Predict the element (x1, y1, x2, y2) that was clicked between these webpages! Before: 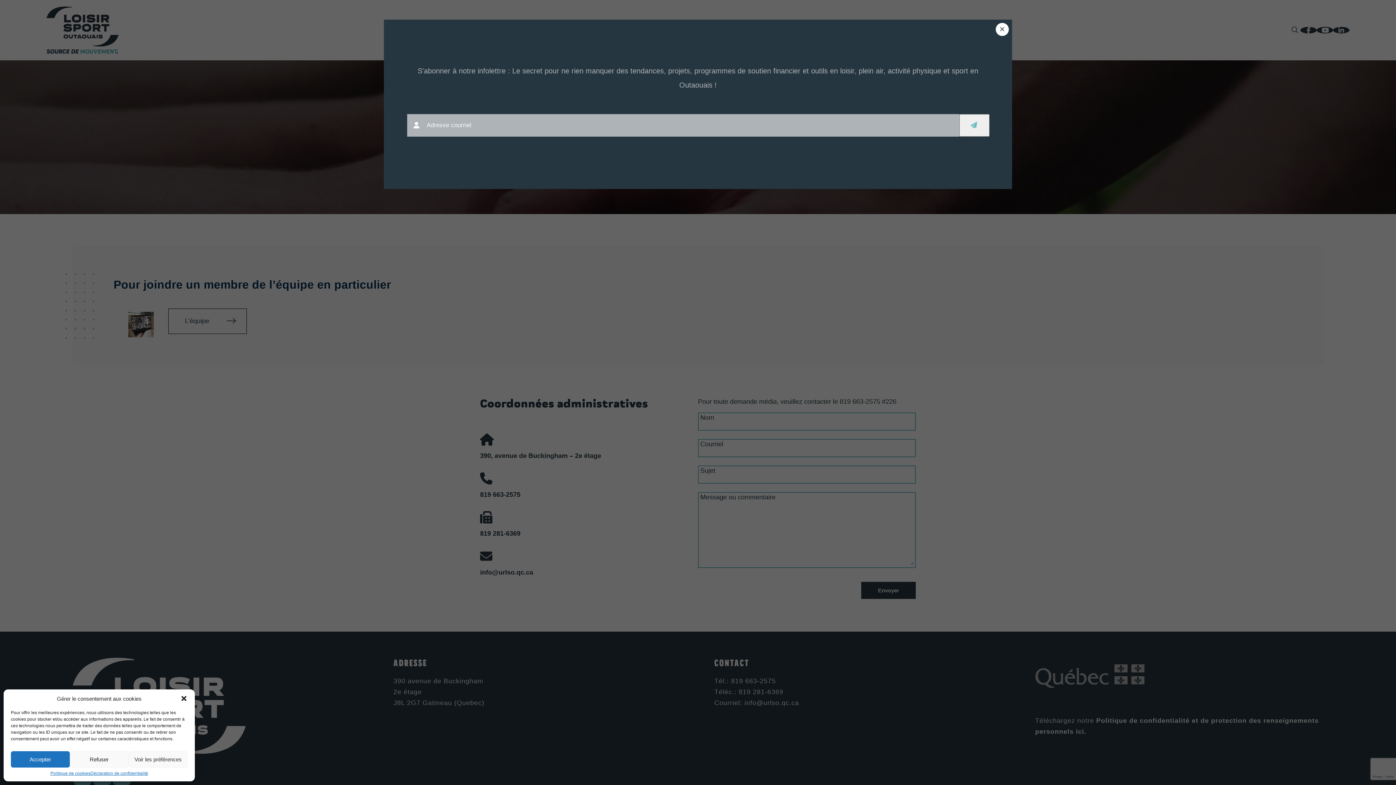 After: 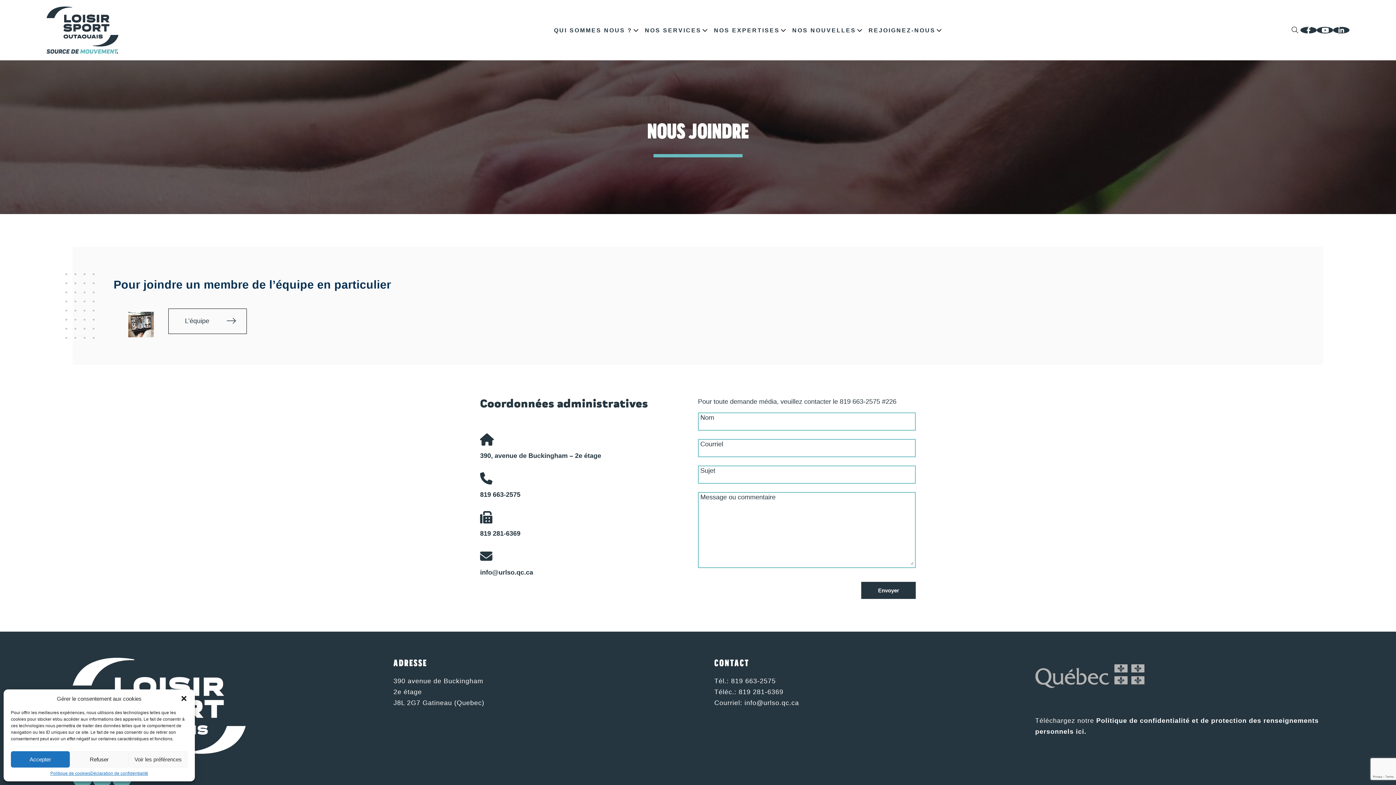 Action: bbox: (996, 22, 1009, 36)